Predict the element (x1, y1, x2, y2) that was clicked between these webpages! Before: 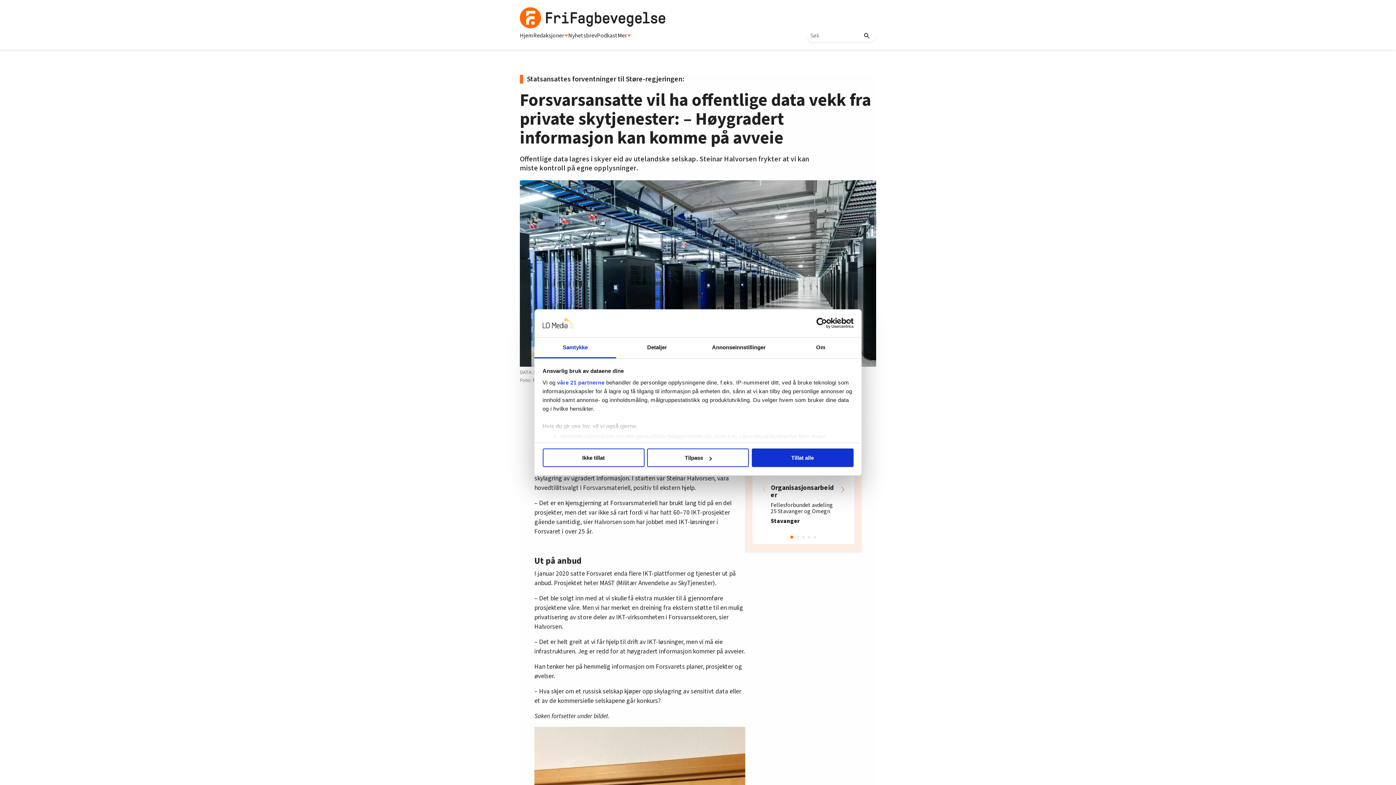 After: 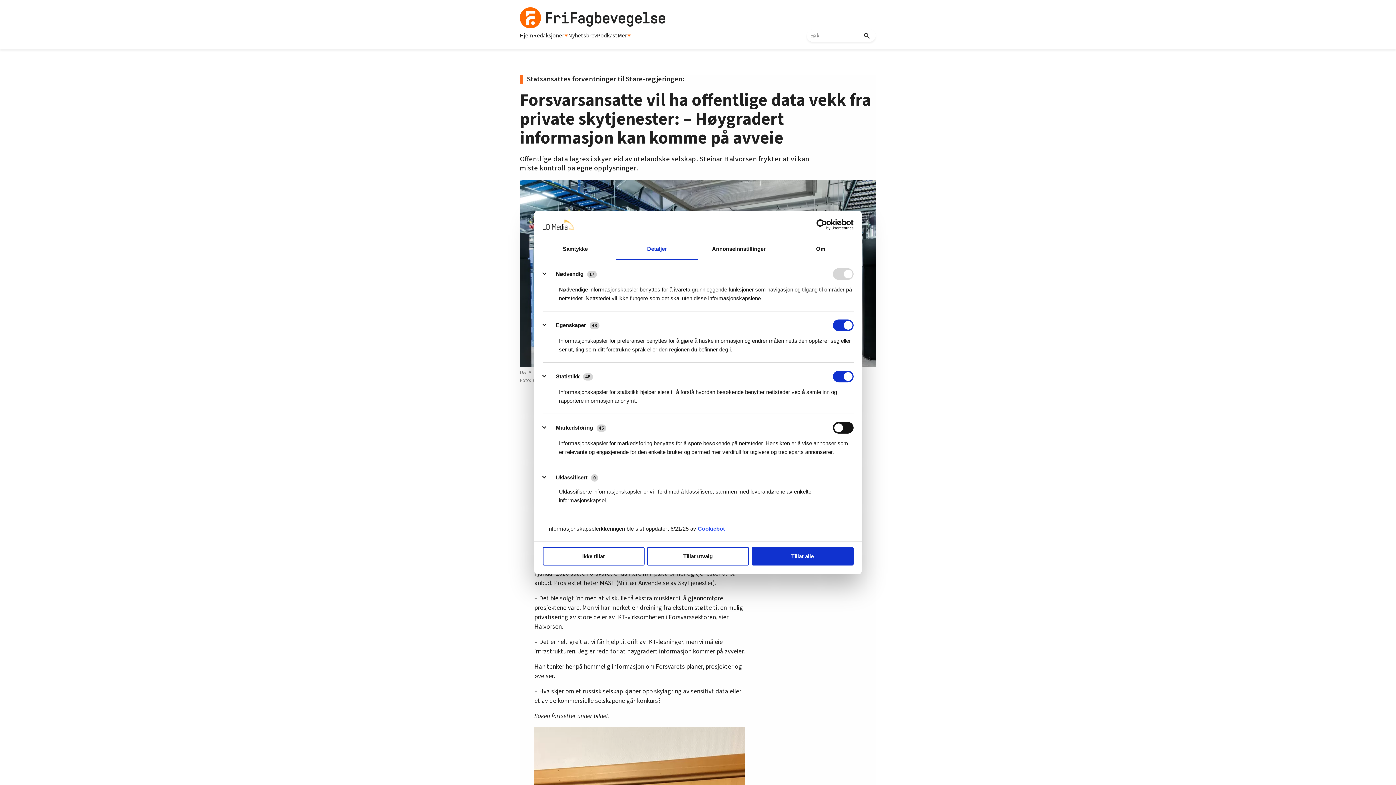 Action: label: Tilpass bbox: (647, 448, 749, 467)